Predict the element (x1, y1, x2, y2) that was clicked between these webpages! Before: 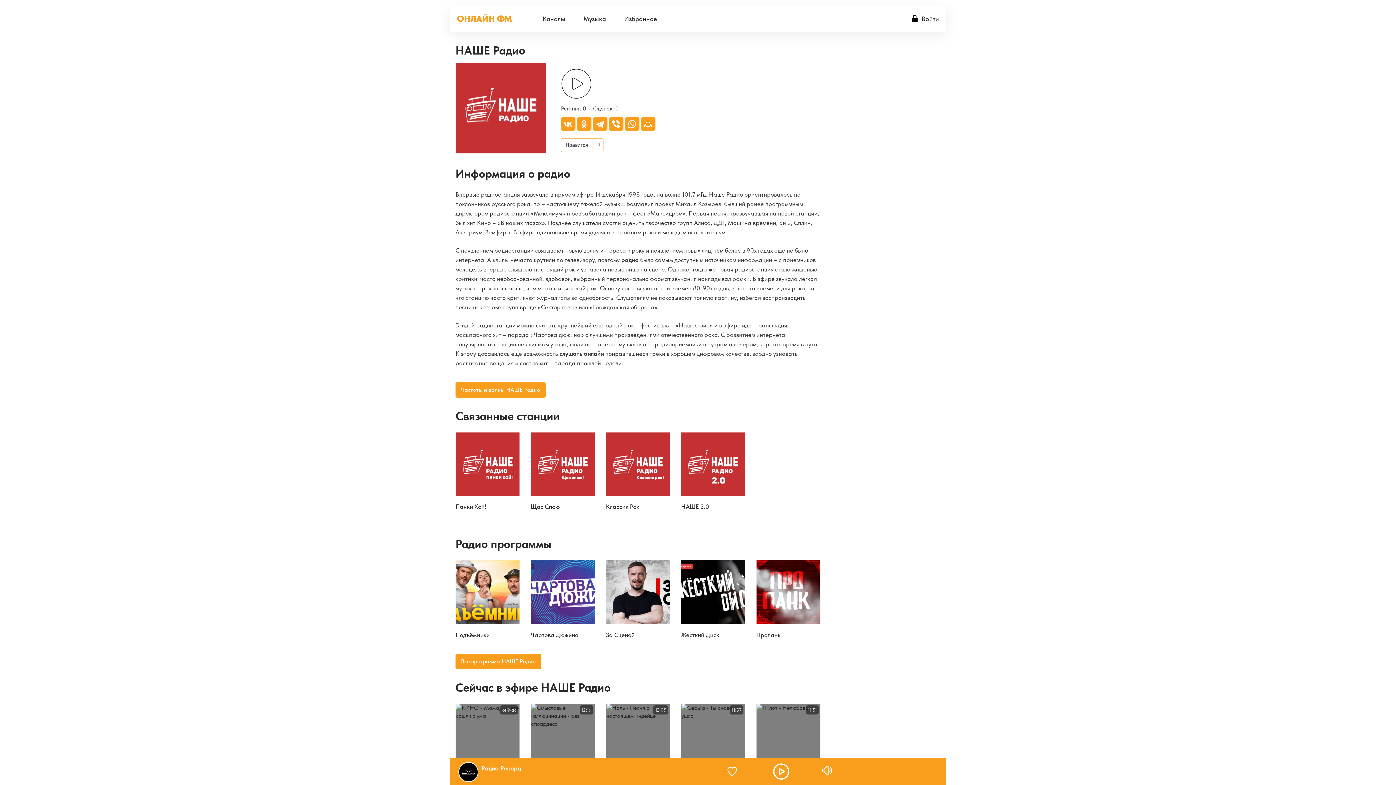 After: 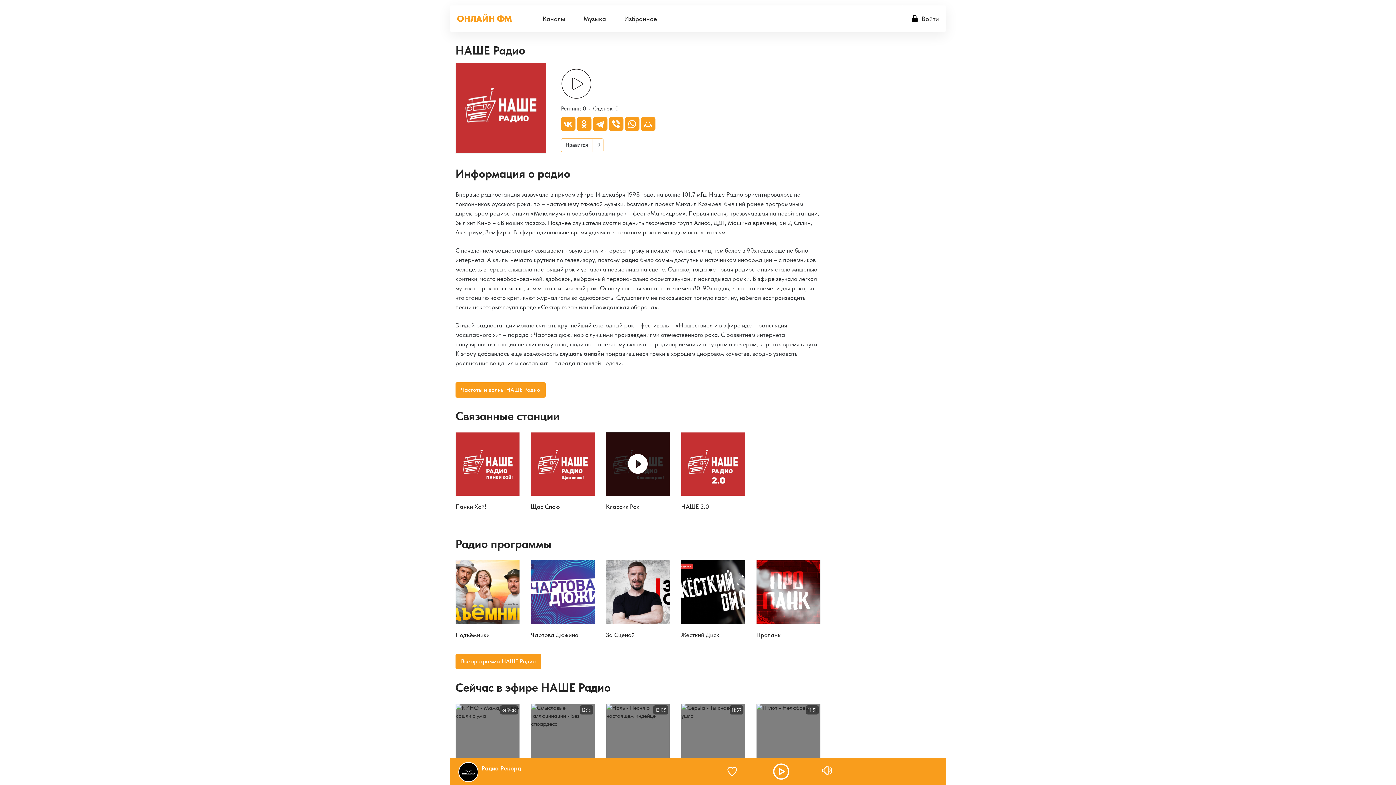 Action: bbox: (606, 432, 670, 496)